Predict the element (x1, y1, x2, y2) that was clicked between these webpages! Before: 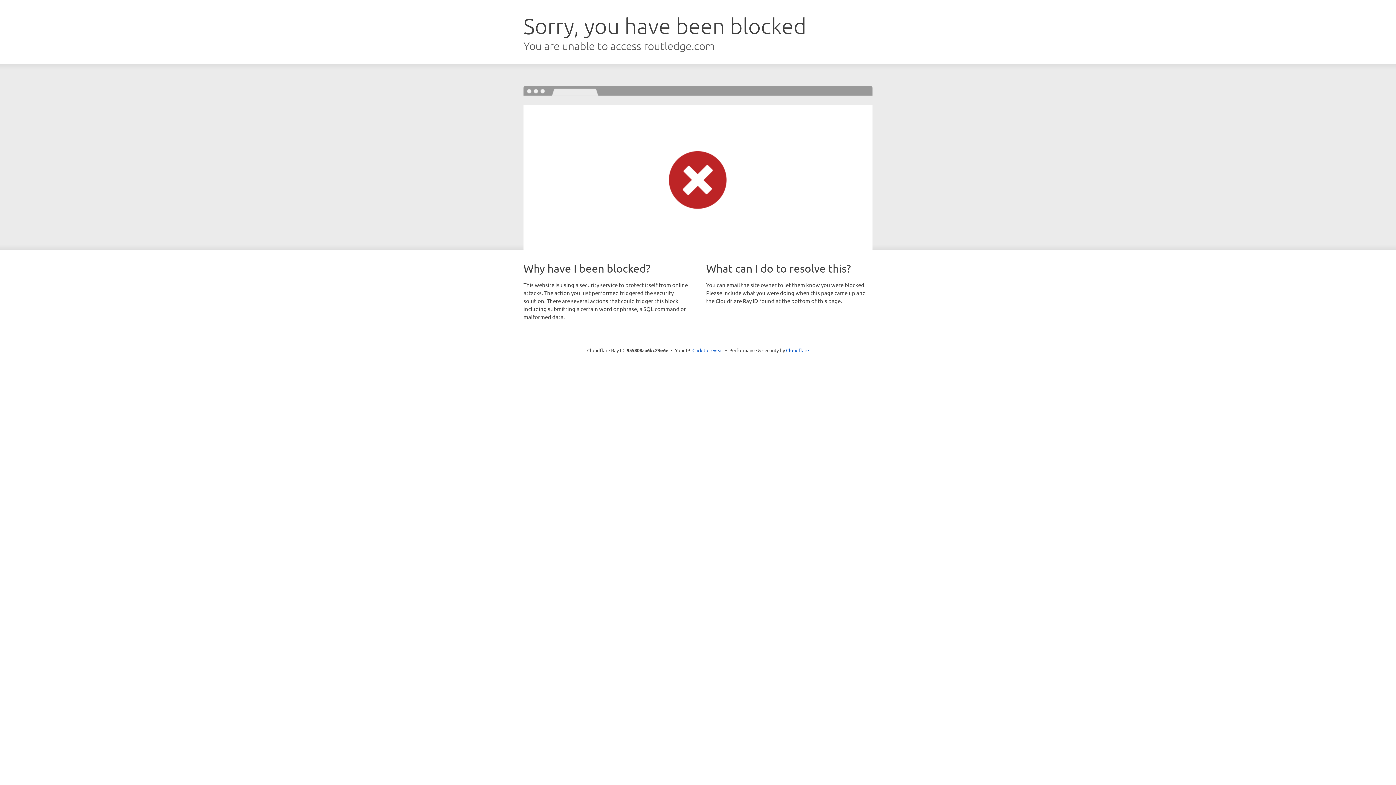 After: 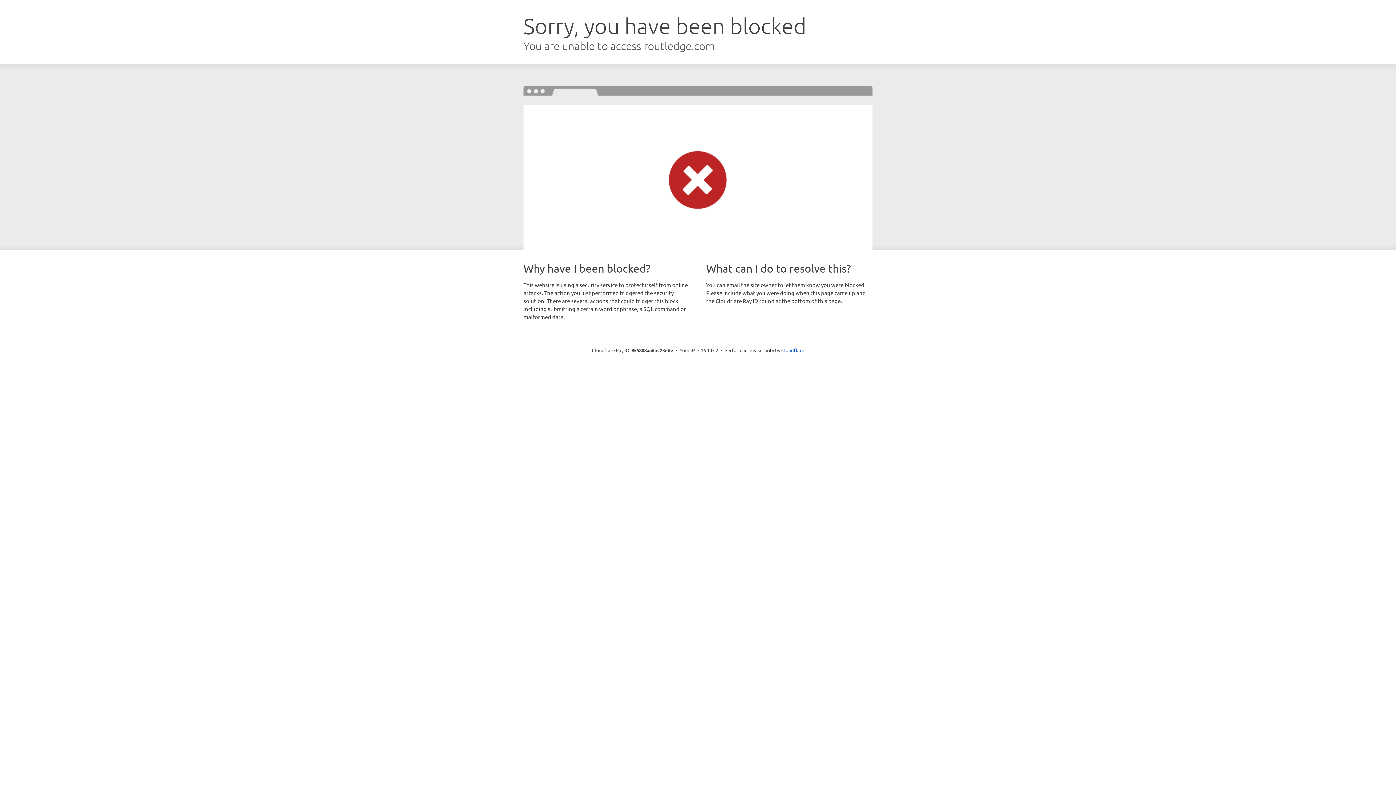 Action: bbox: (692, 346, 723, 353) label: Click to reveal